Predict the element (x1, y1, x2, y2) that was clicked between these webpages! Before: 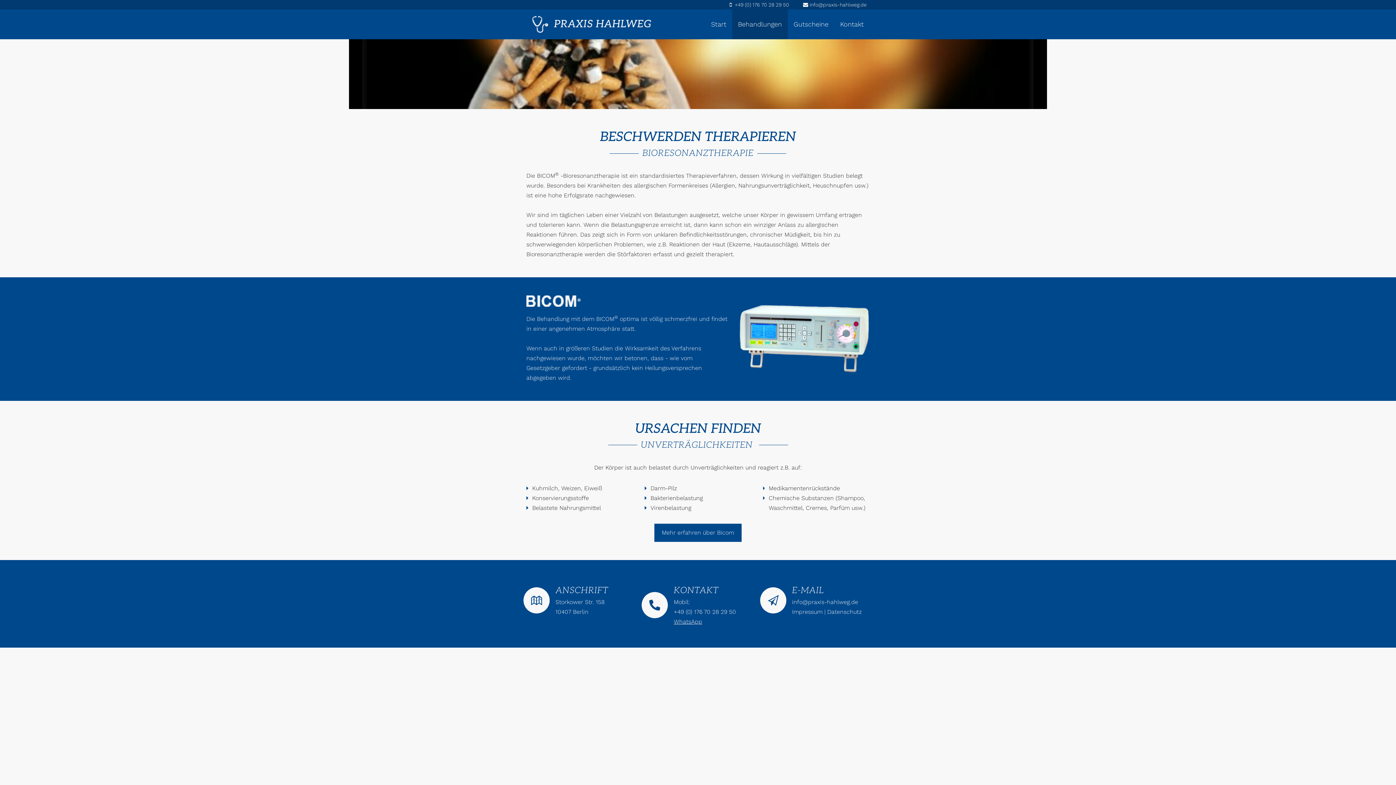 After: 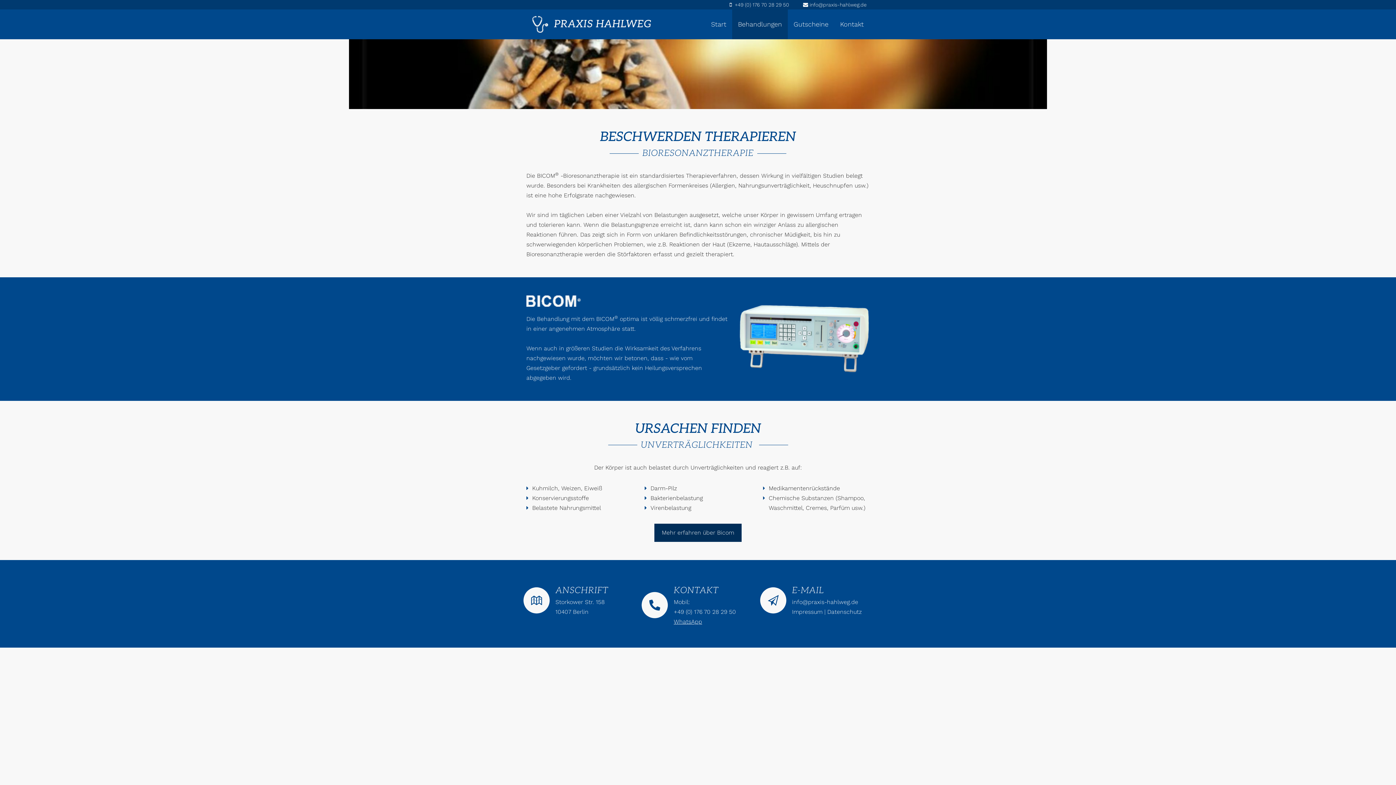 Action: bbox: (654, 523, 741, 542) label: Mehr erfahren über Bicom